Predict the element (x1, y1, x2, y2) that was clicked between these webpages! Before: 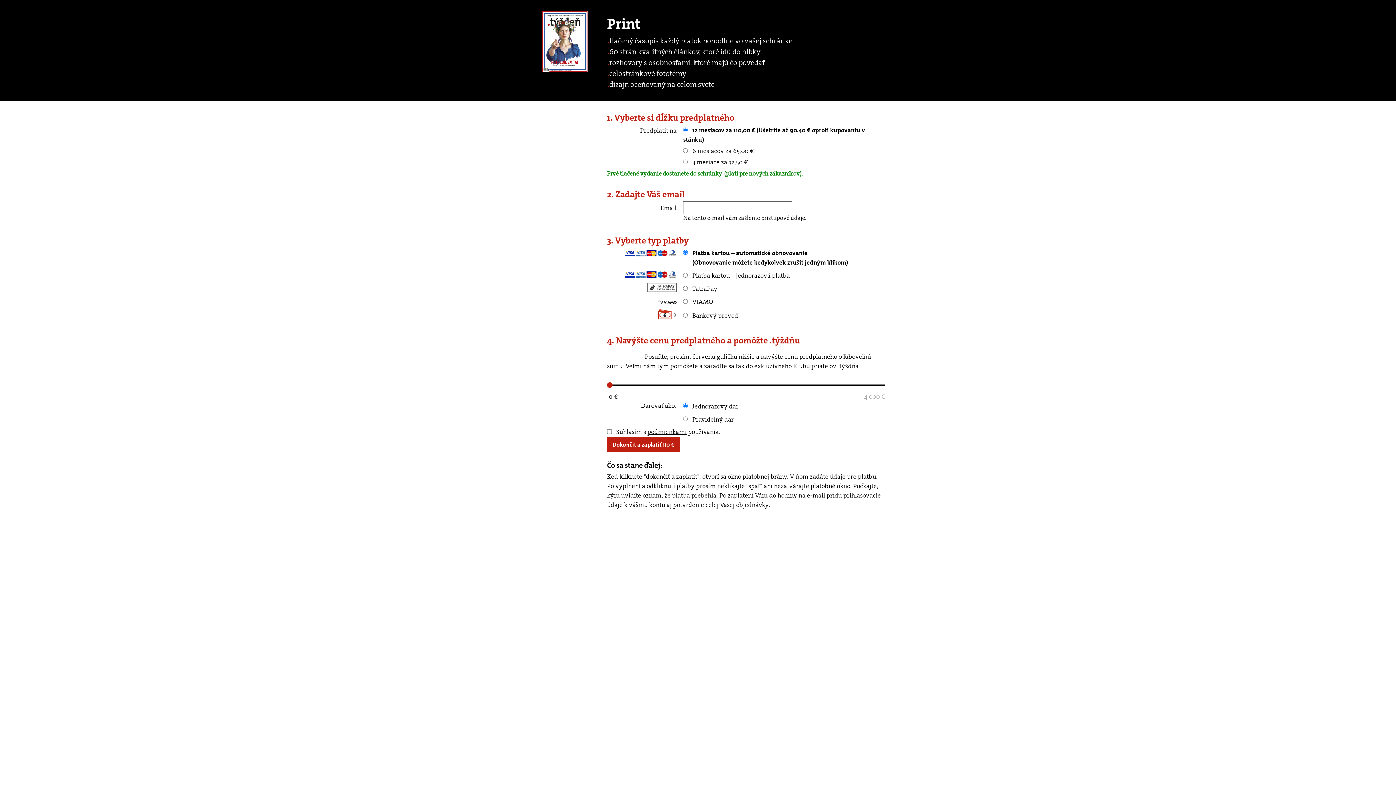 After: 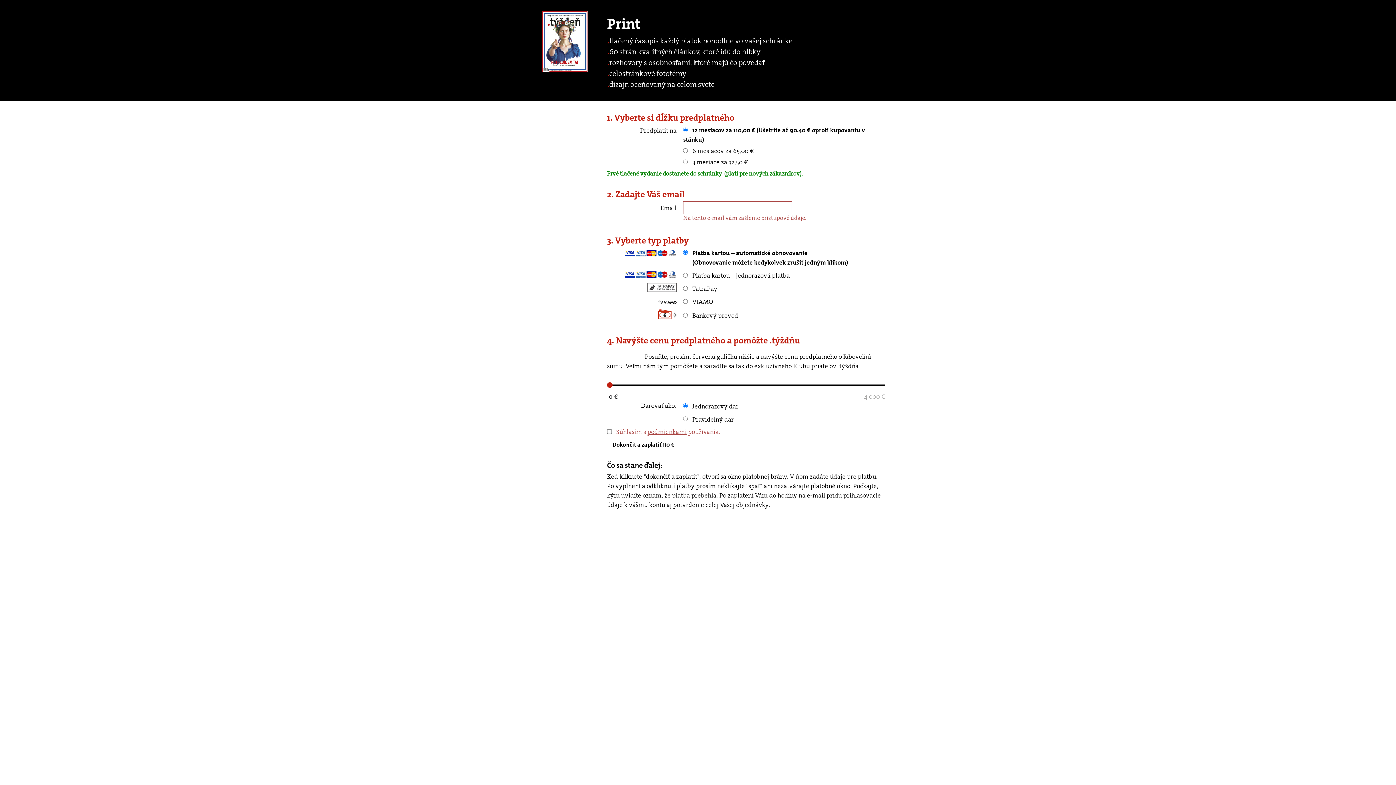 Action: label: Dokončiť a zaplatiť 110 € bbox: (607, 437, 679, 452)